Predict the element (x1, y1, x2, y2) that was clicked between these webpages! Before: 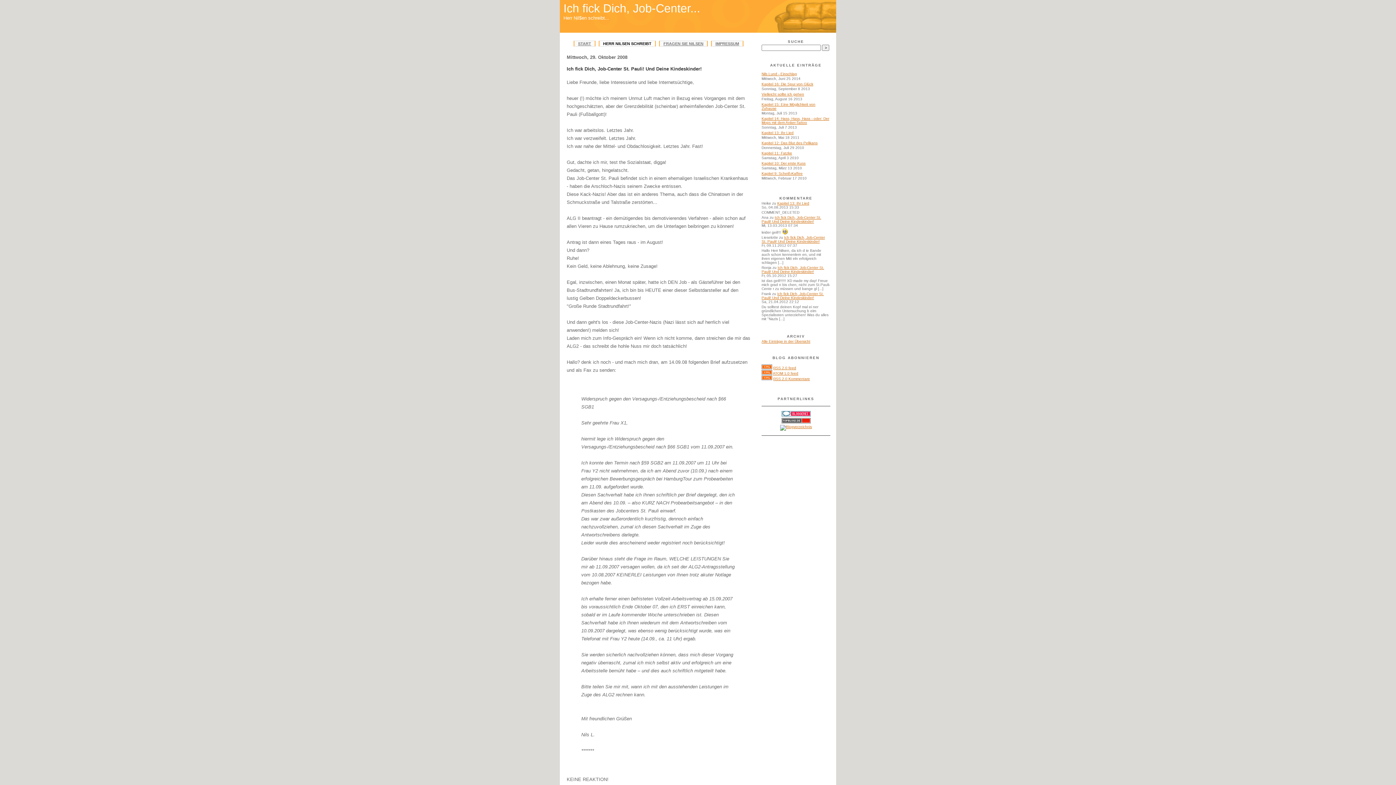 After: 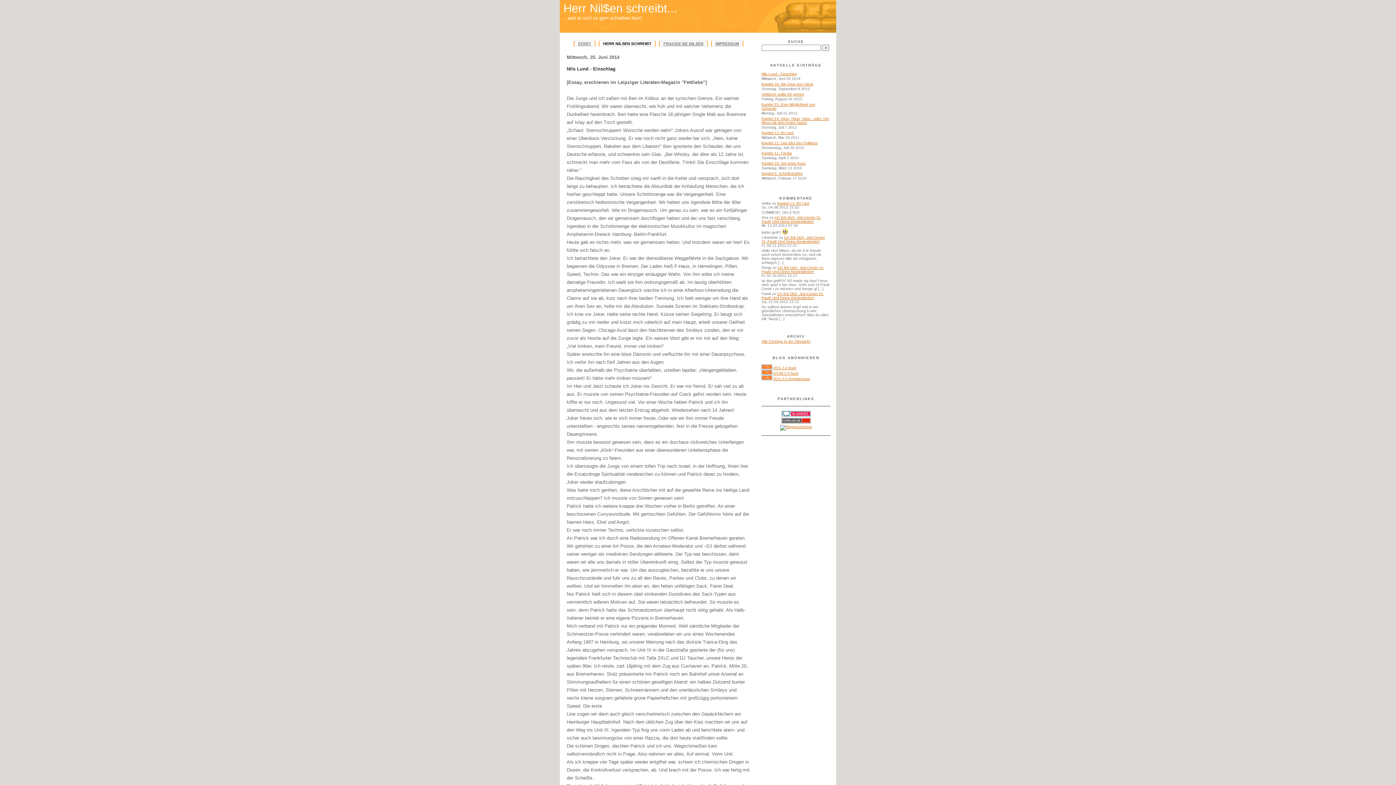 Action: label: Ich fick Dich, Job-Center... bbox: (561, 0, 700, 14)